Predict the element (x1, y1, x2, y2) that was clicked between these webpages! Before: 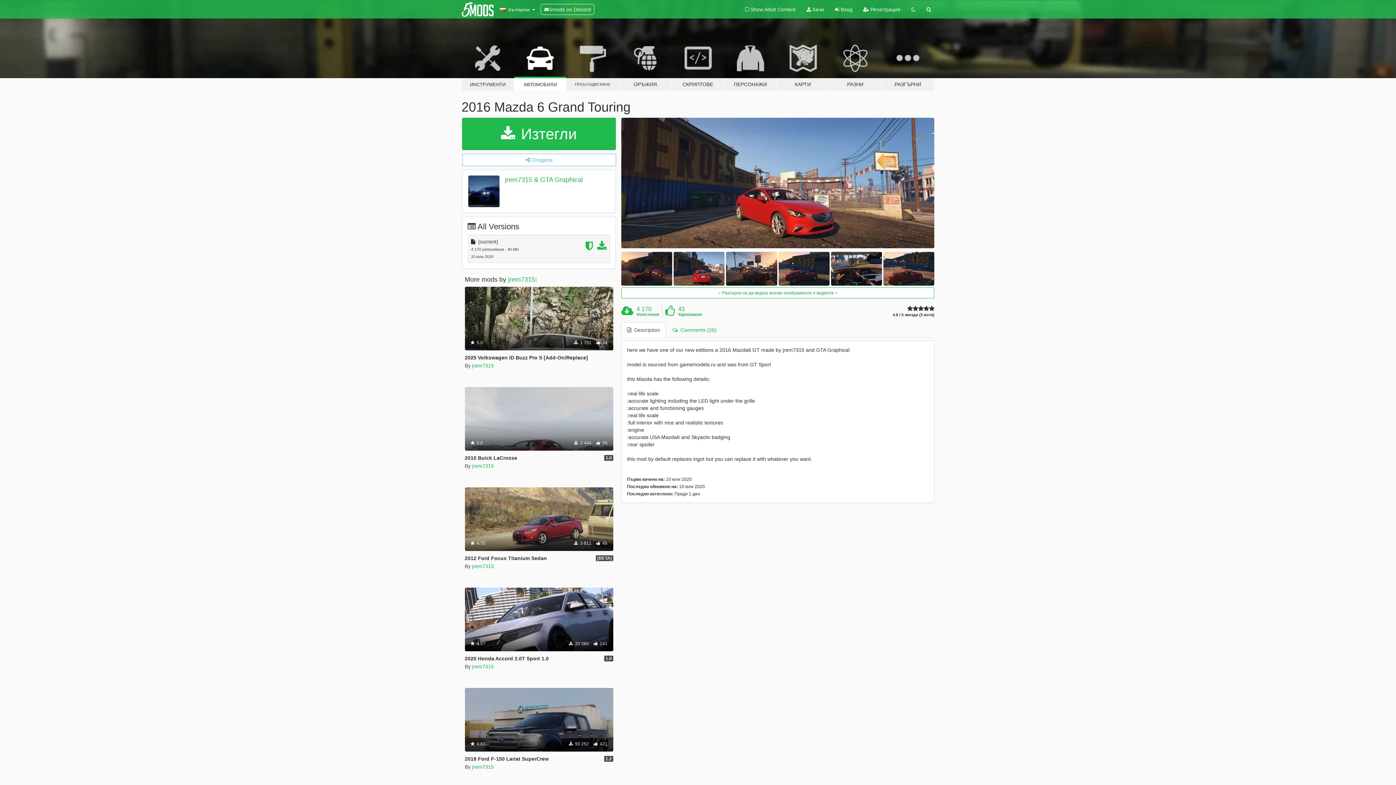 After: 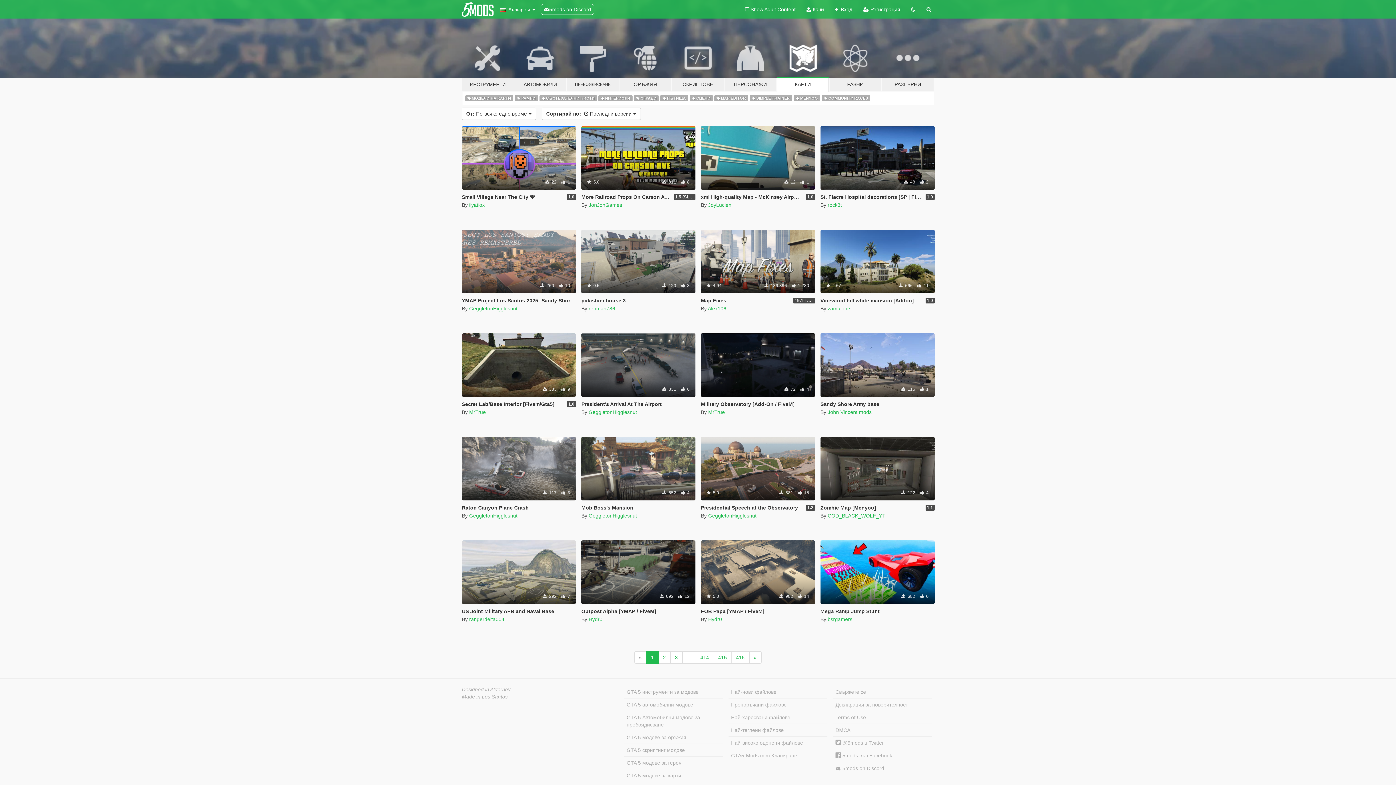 Action: bbox: (776, 34, 829, 91) label: КАРТИ